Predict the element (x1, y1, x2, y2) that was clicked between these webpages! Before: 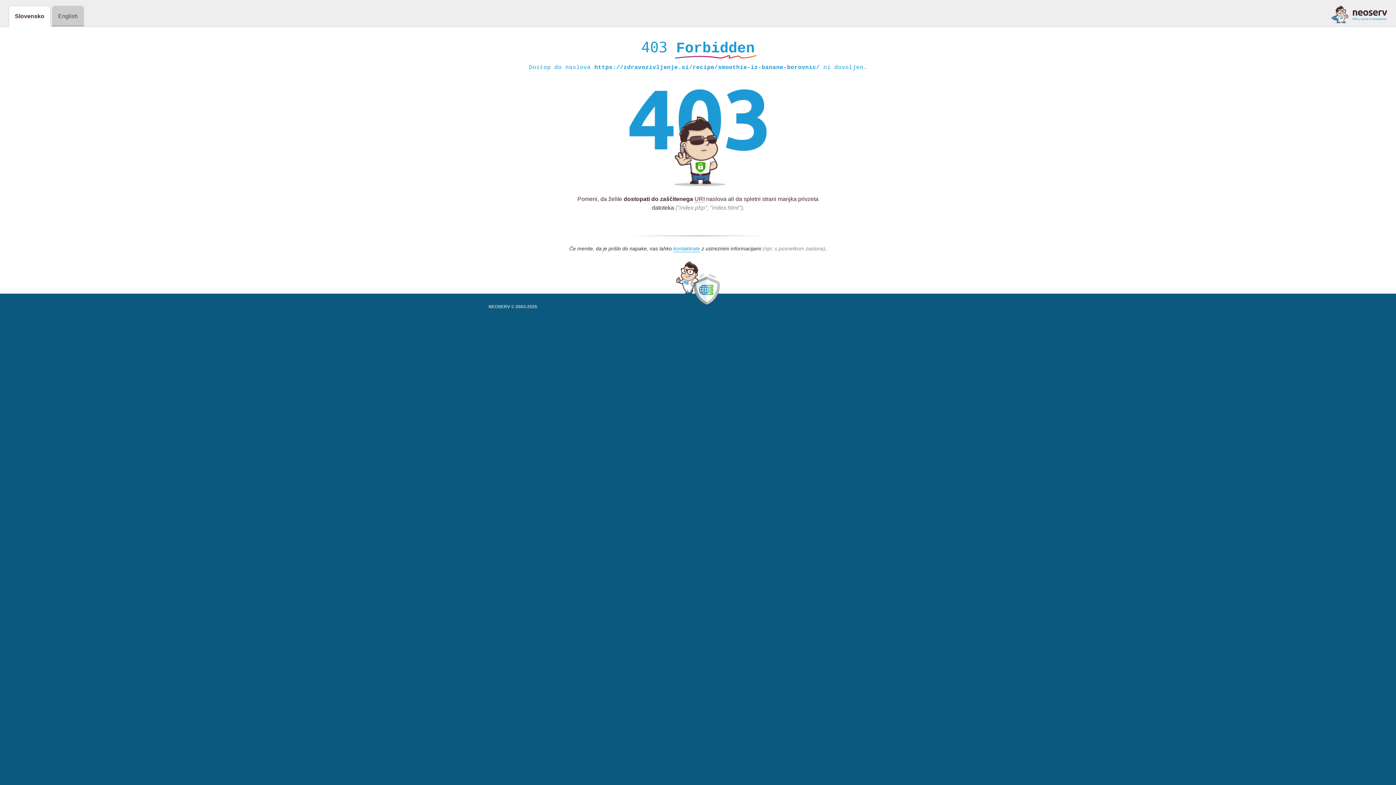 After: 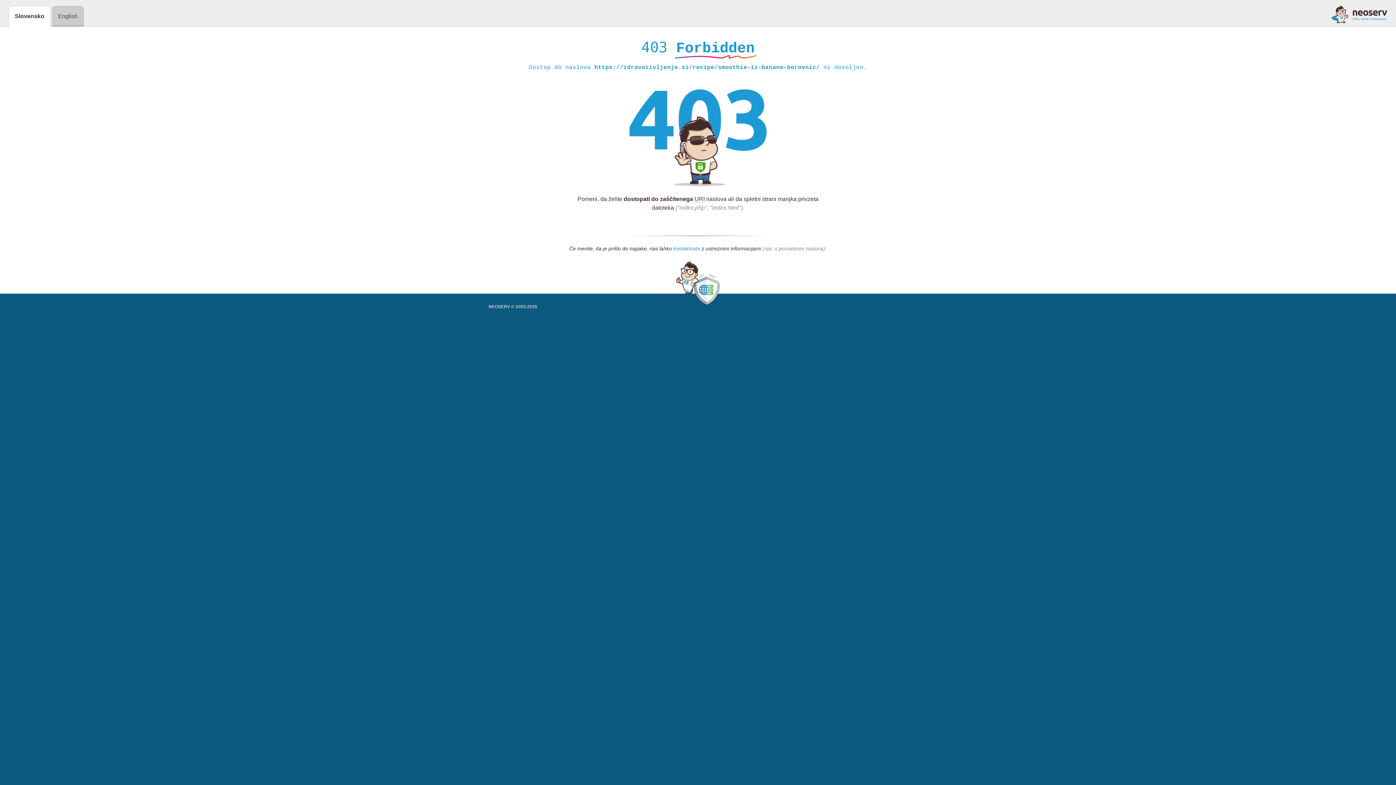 Action: label: kontaktirate bbox: (673, 245, 700, 252)